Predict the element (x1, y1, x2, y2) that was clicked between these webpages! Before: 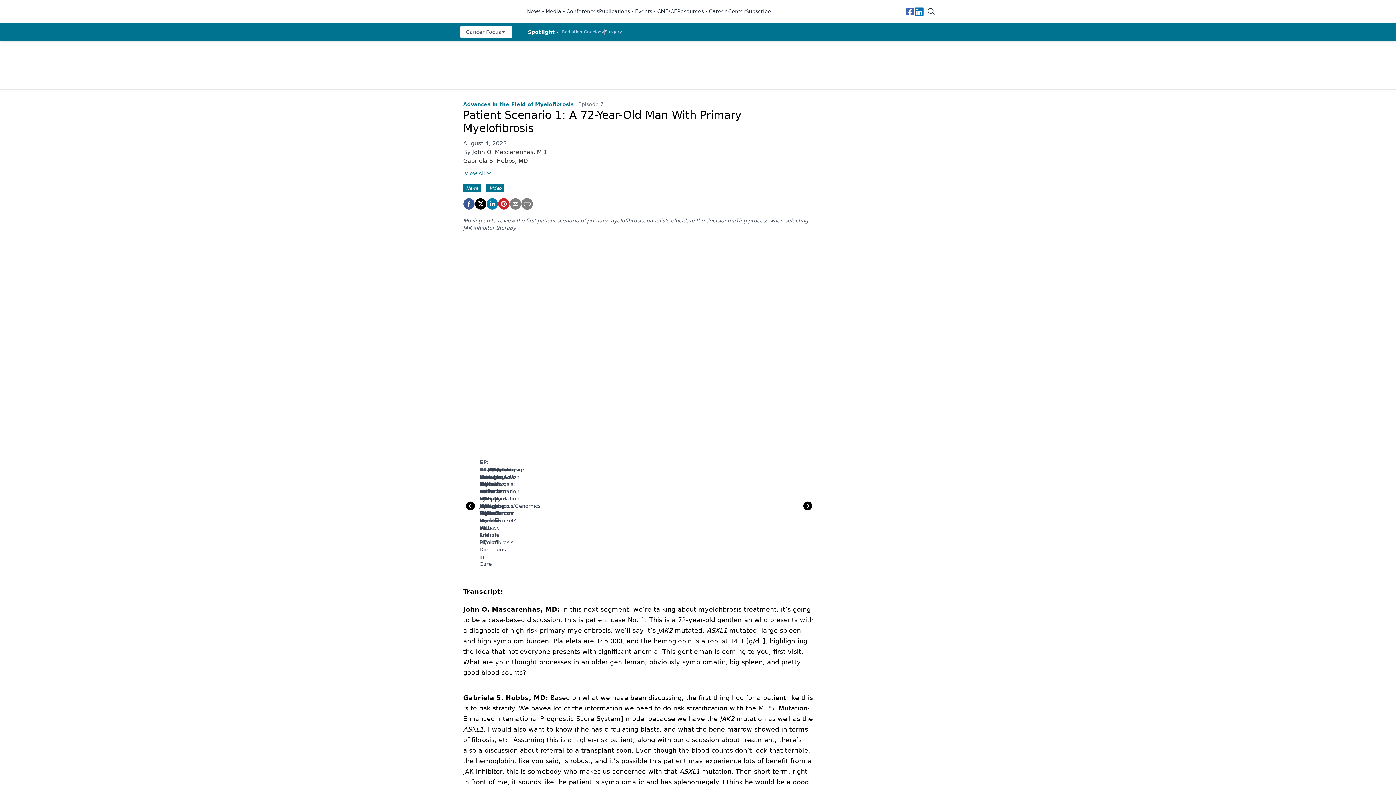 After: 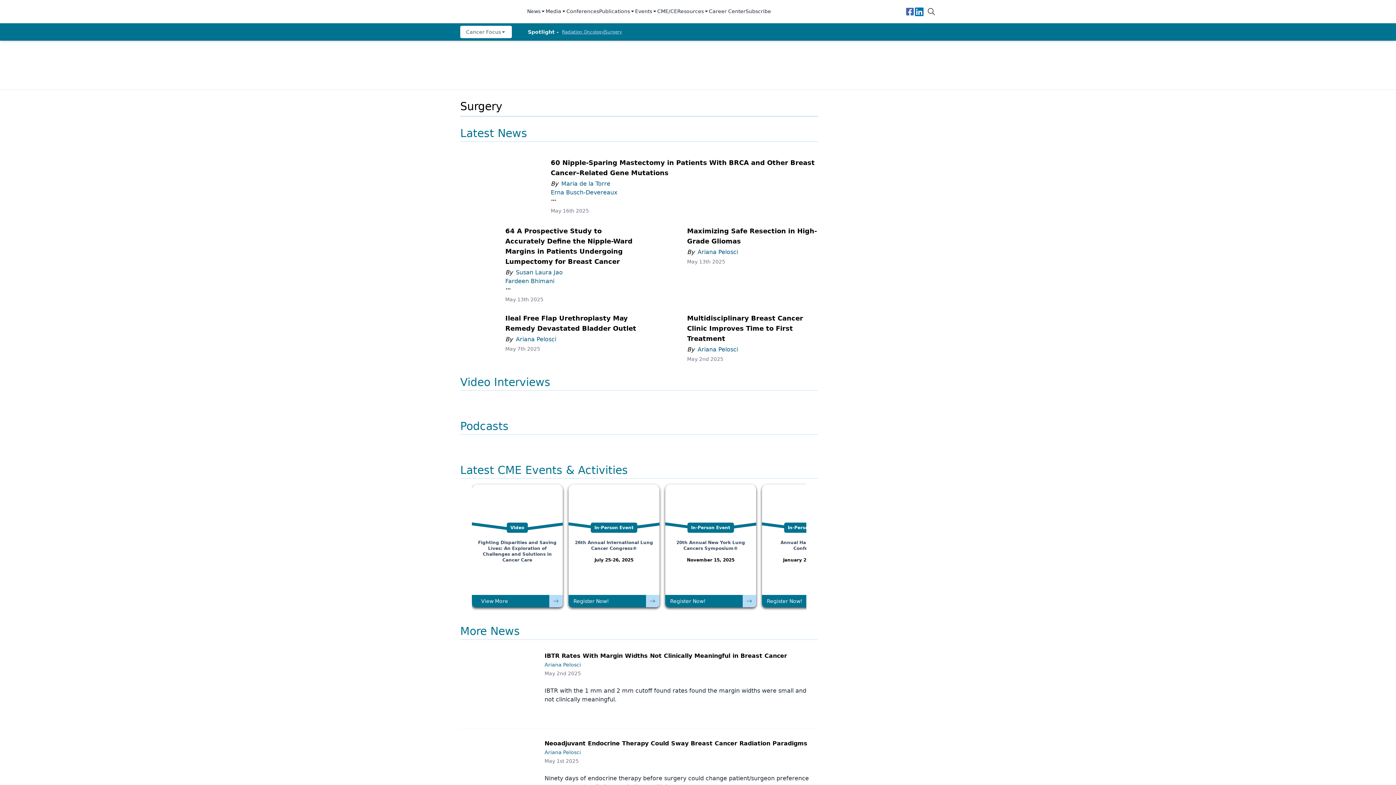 Action: bbox: (604, 29, 622, 34) label: Surgery